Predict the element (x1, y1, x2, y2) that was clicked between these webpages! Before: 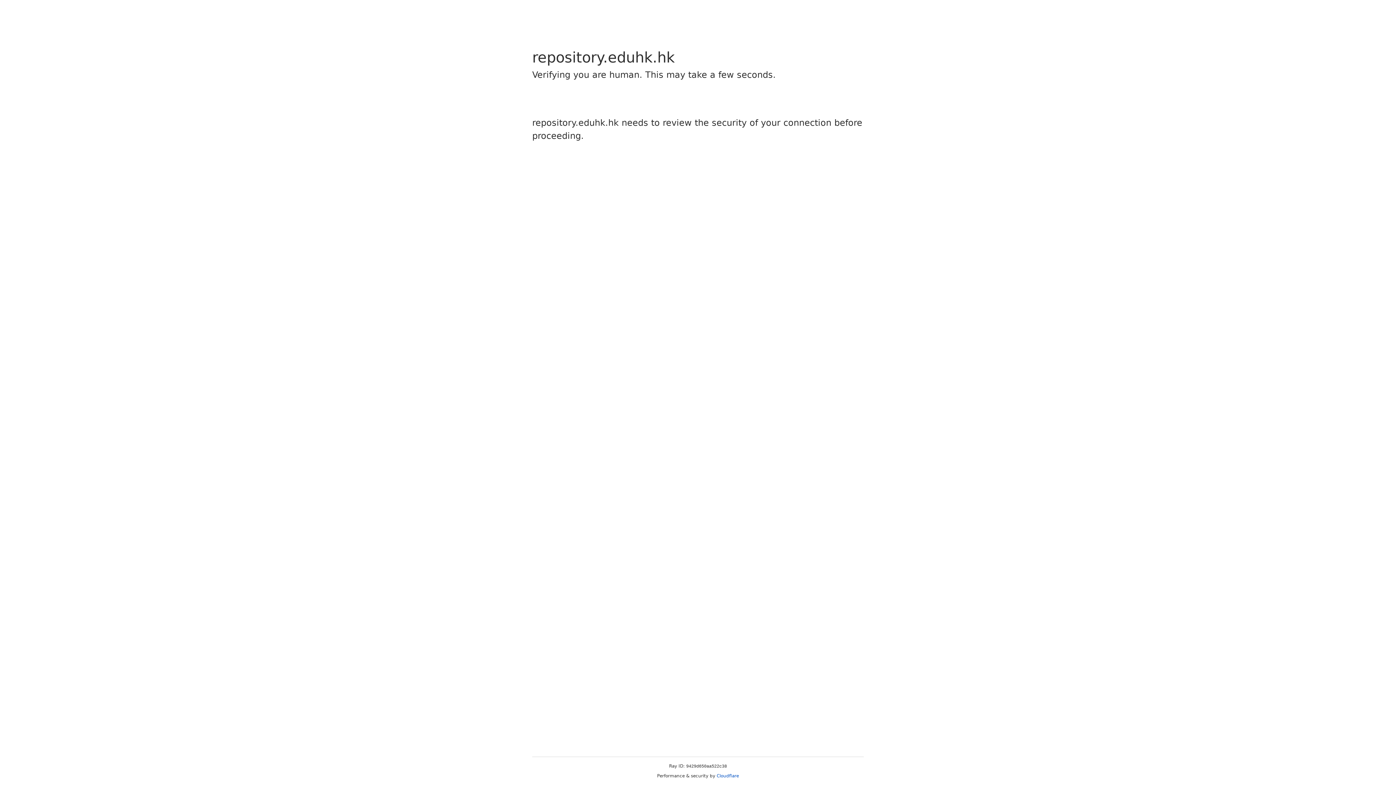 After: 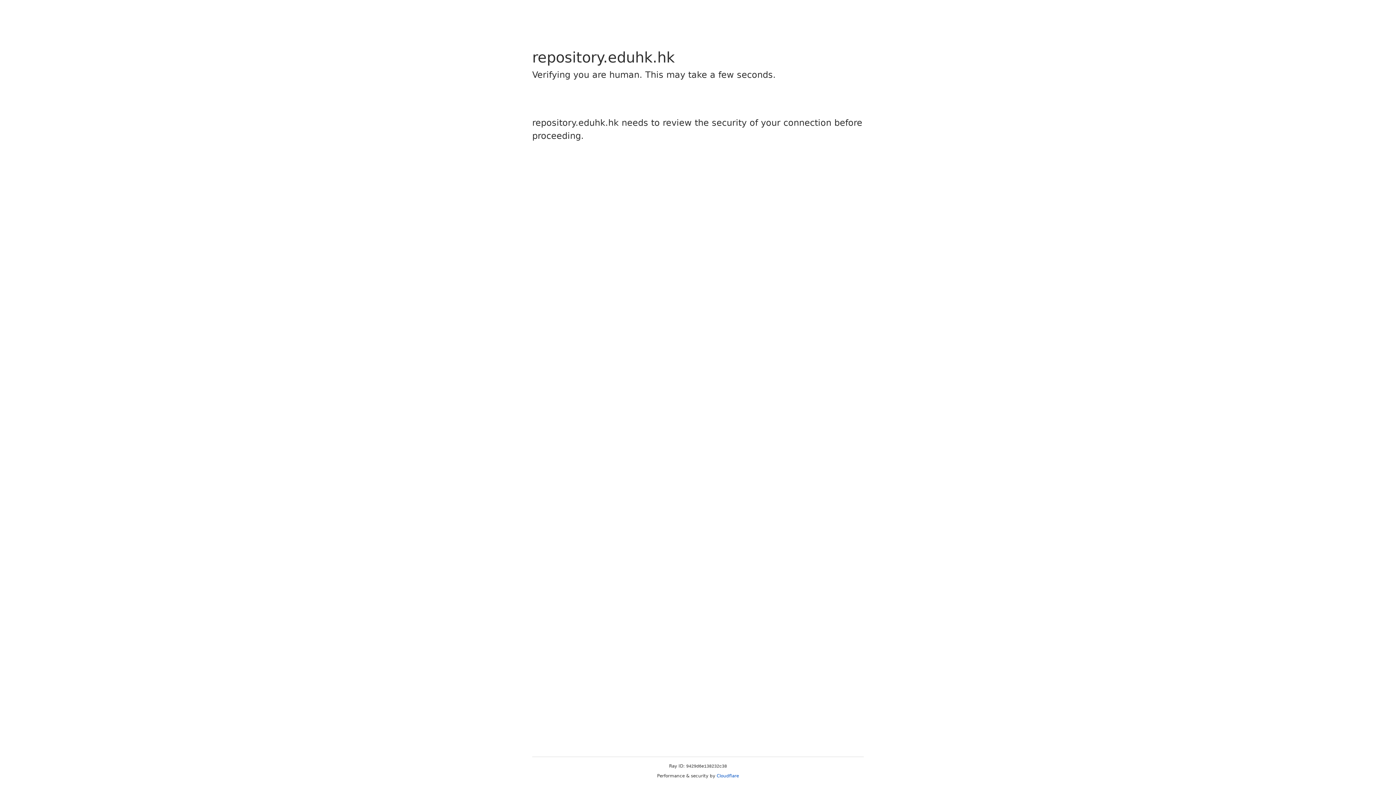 Action: label: Cloudflare bbox: (716, 773, 739, 778)